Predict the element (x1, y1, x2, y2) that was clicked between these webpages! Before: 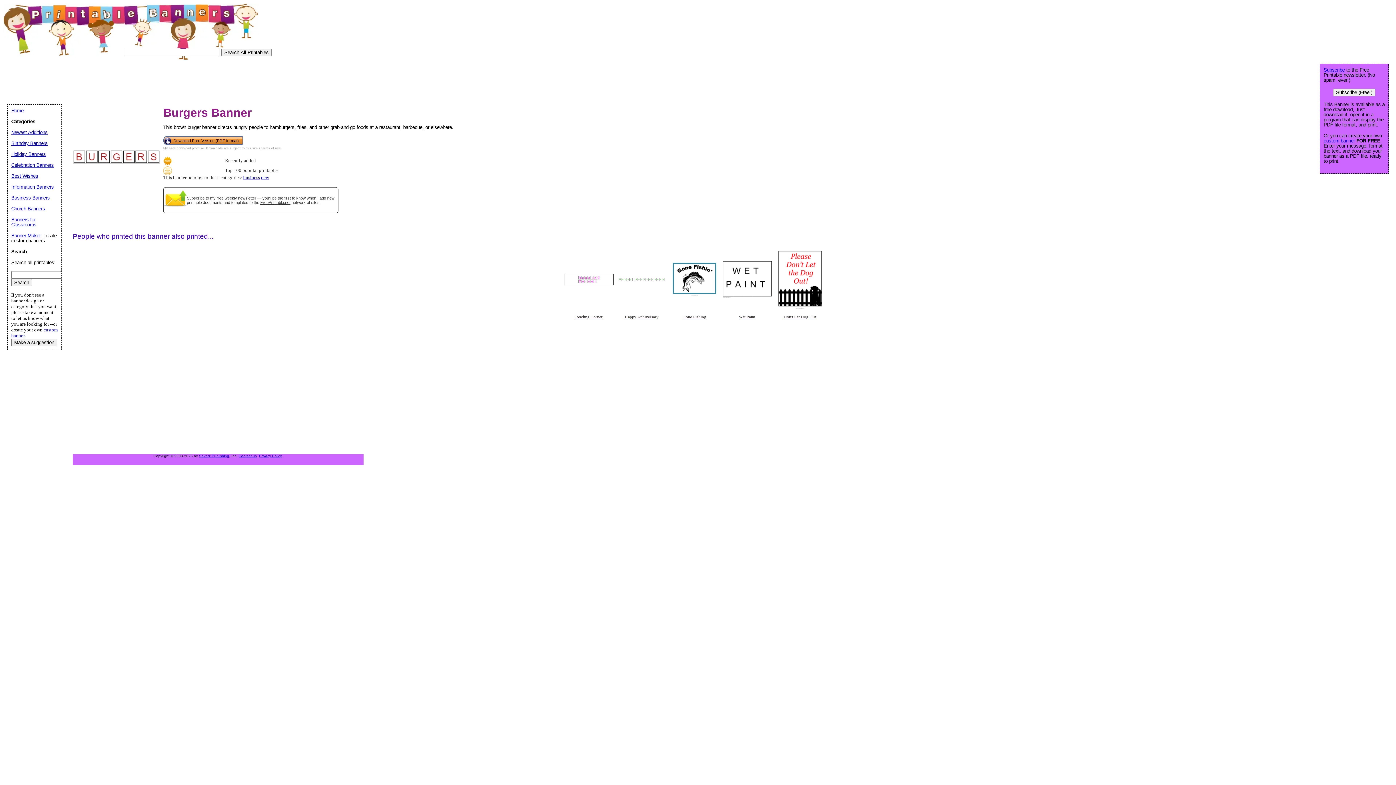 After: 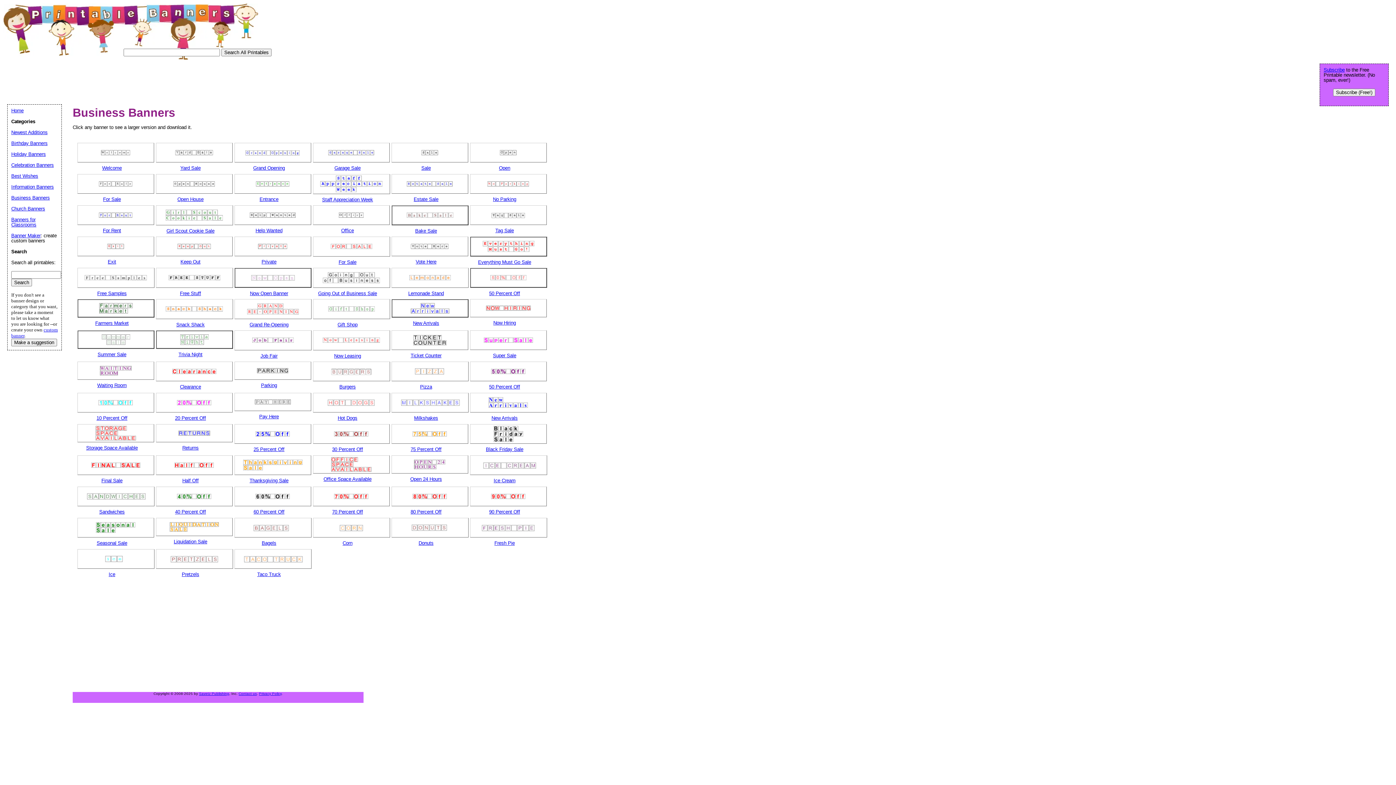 Action: bbox: (11, 195, 49, 200) label: Business Banners